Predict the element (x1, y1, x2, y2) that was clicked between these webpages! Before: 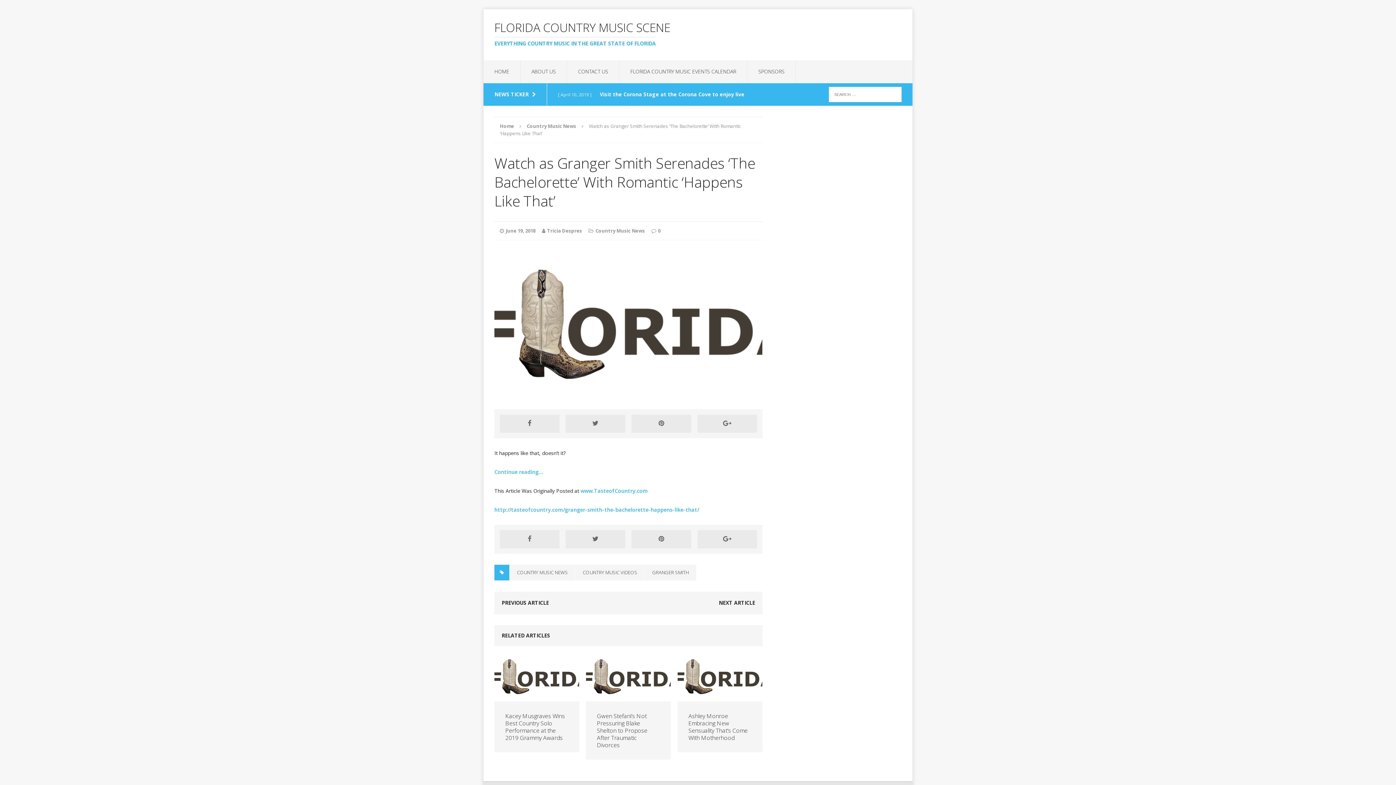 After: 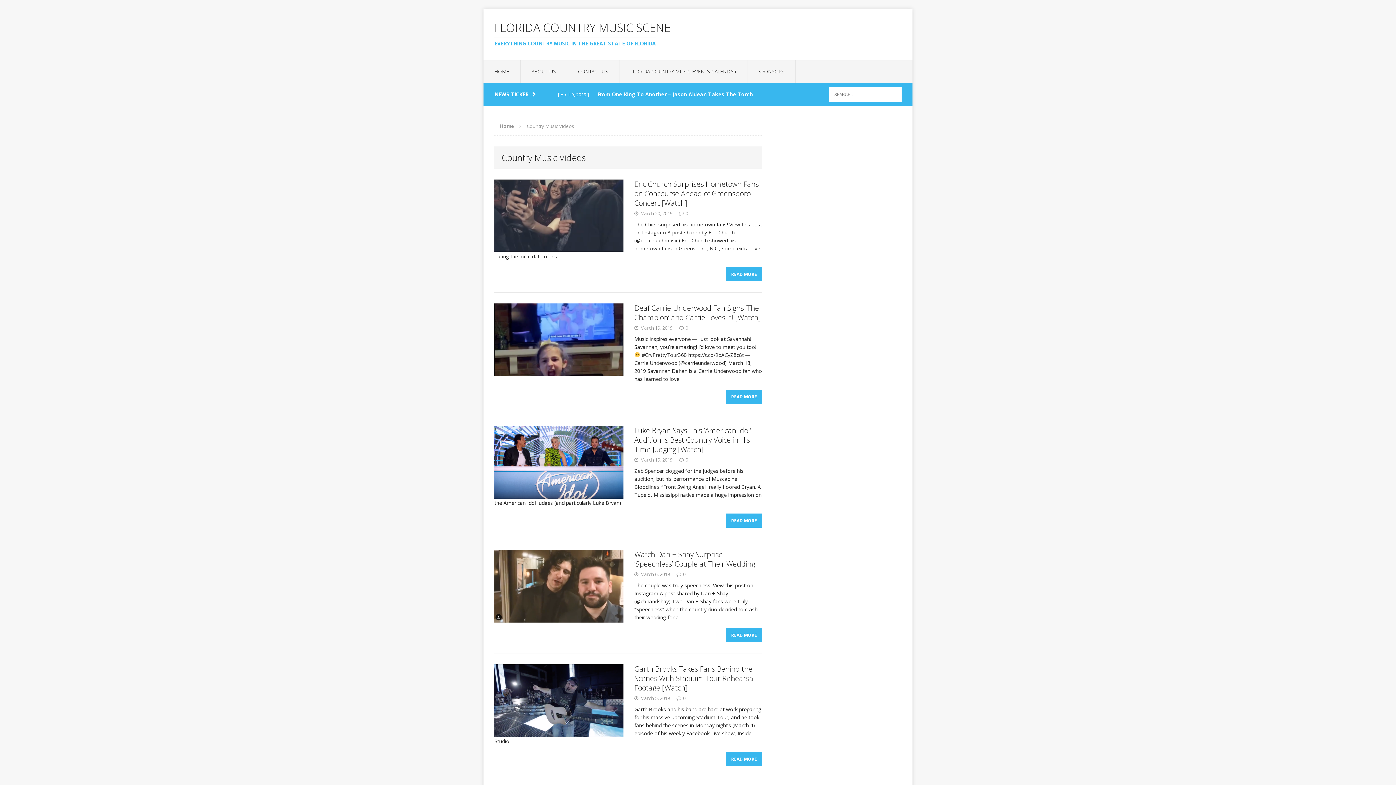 Action: bbox: (575, 565, 644, 580) label: COUNTRY MUSIC VIDEOS